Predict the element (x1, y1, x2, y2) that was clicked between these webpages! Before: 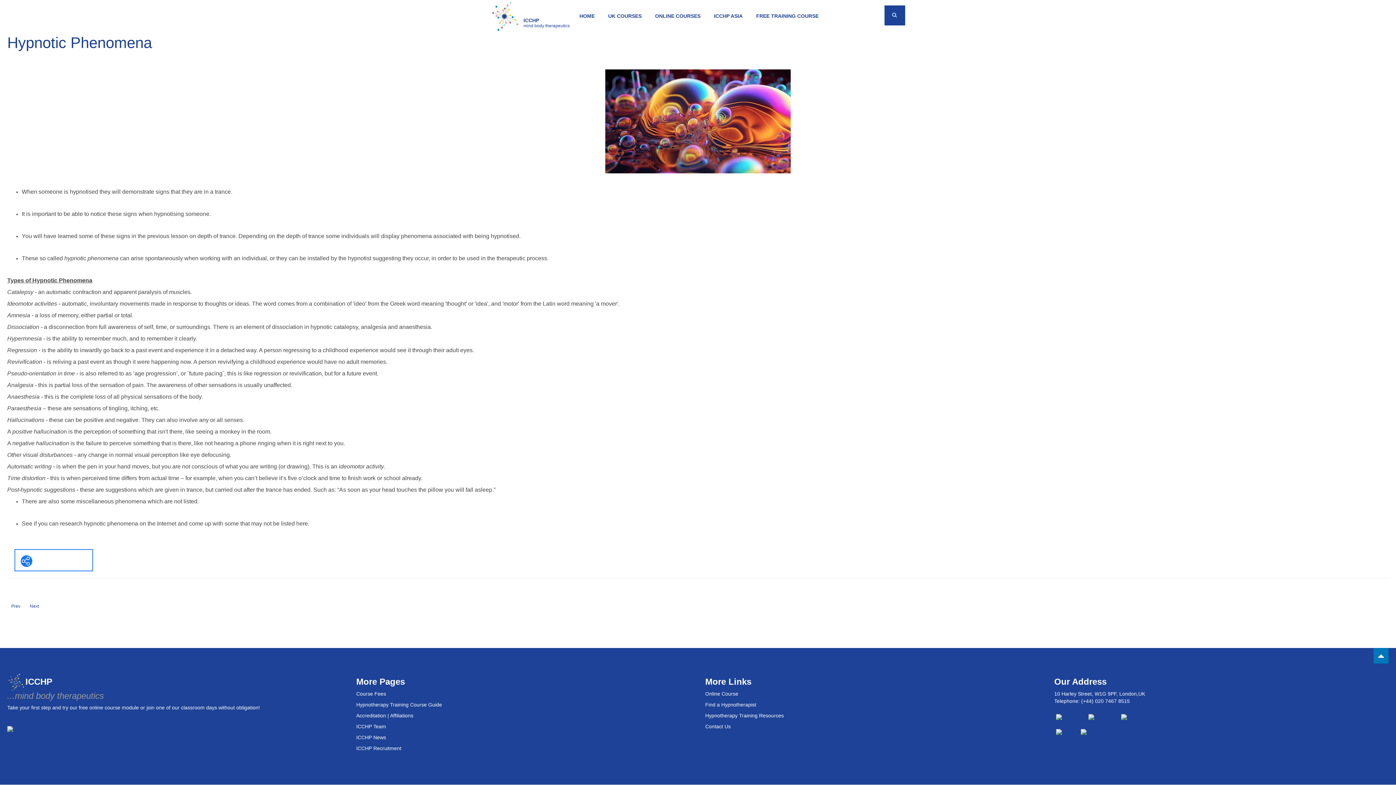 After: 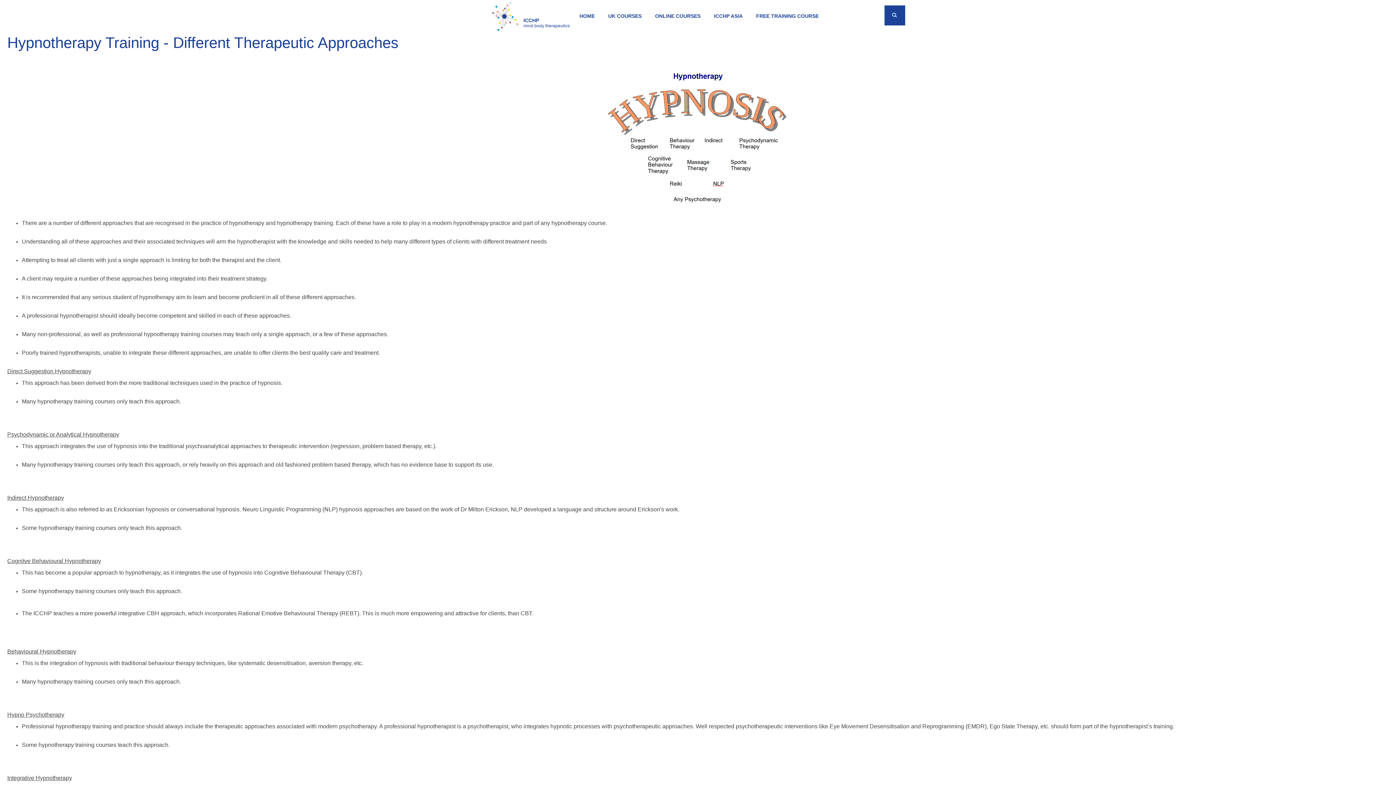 Action: label: Next article: Hypnotherapy Training - Different Therapeutic Approaches
Next bbox: (25, 601, 42, 611)